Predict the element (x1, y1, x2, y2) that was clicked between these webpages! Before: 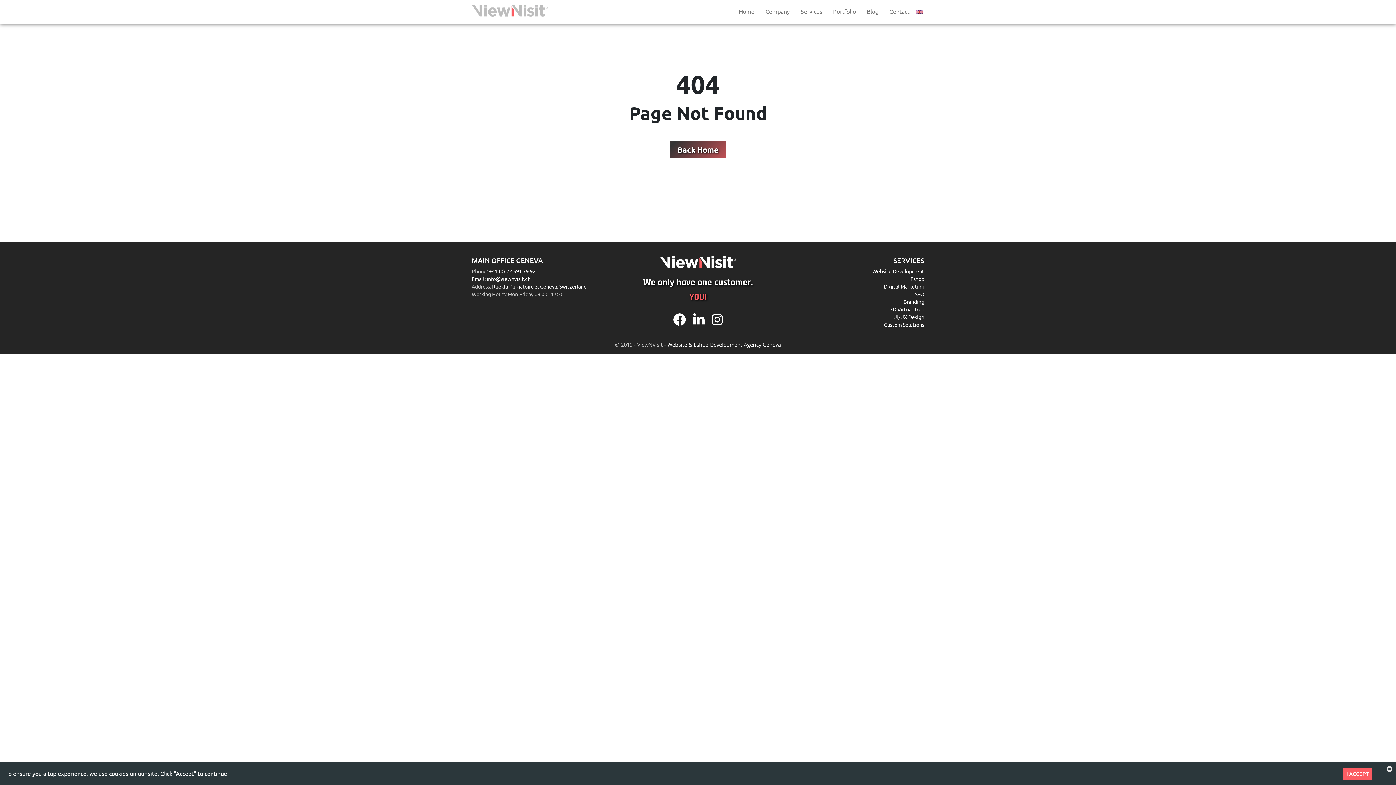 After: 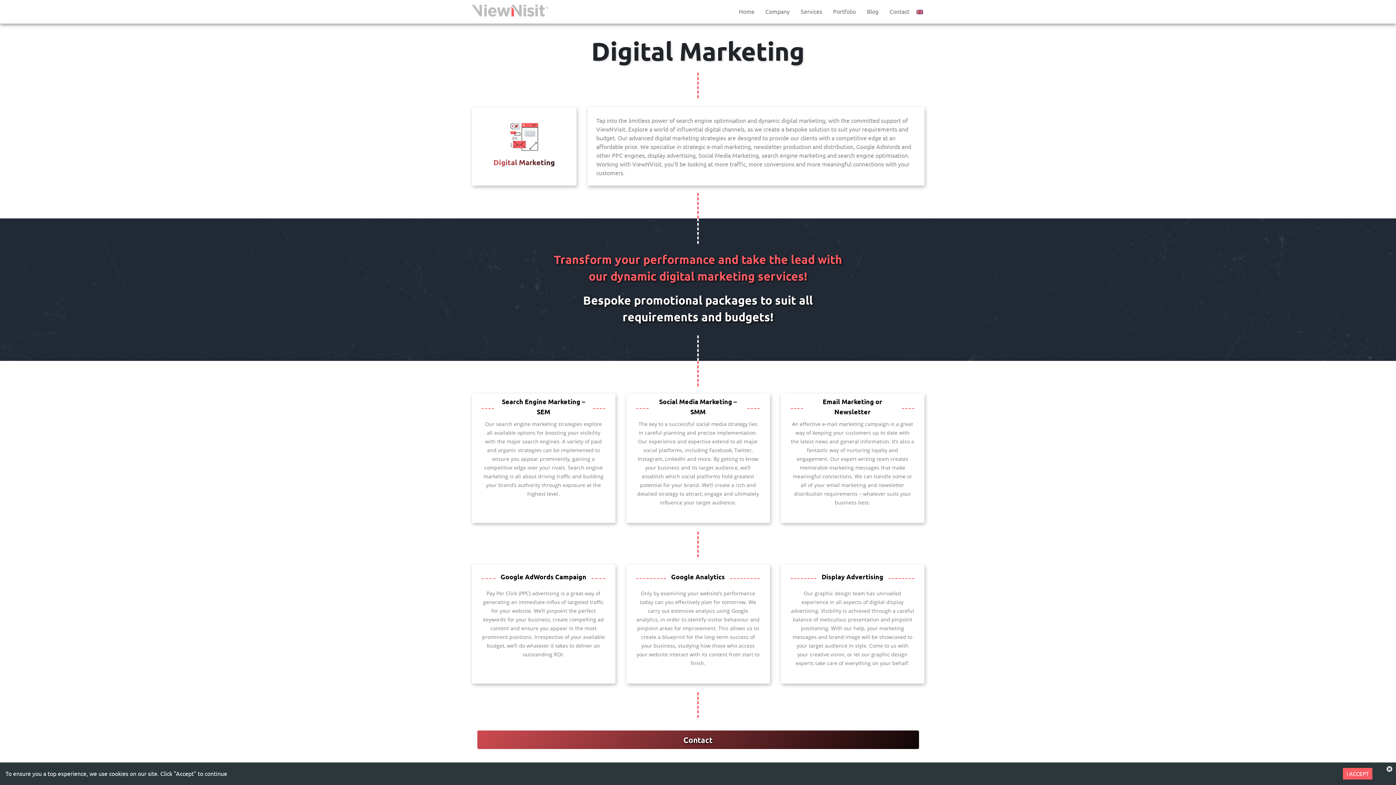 Action: bbox: (884, 283, 924, 289) label: Digital Marketing